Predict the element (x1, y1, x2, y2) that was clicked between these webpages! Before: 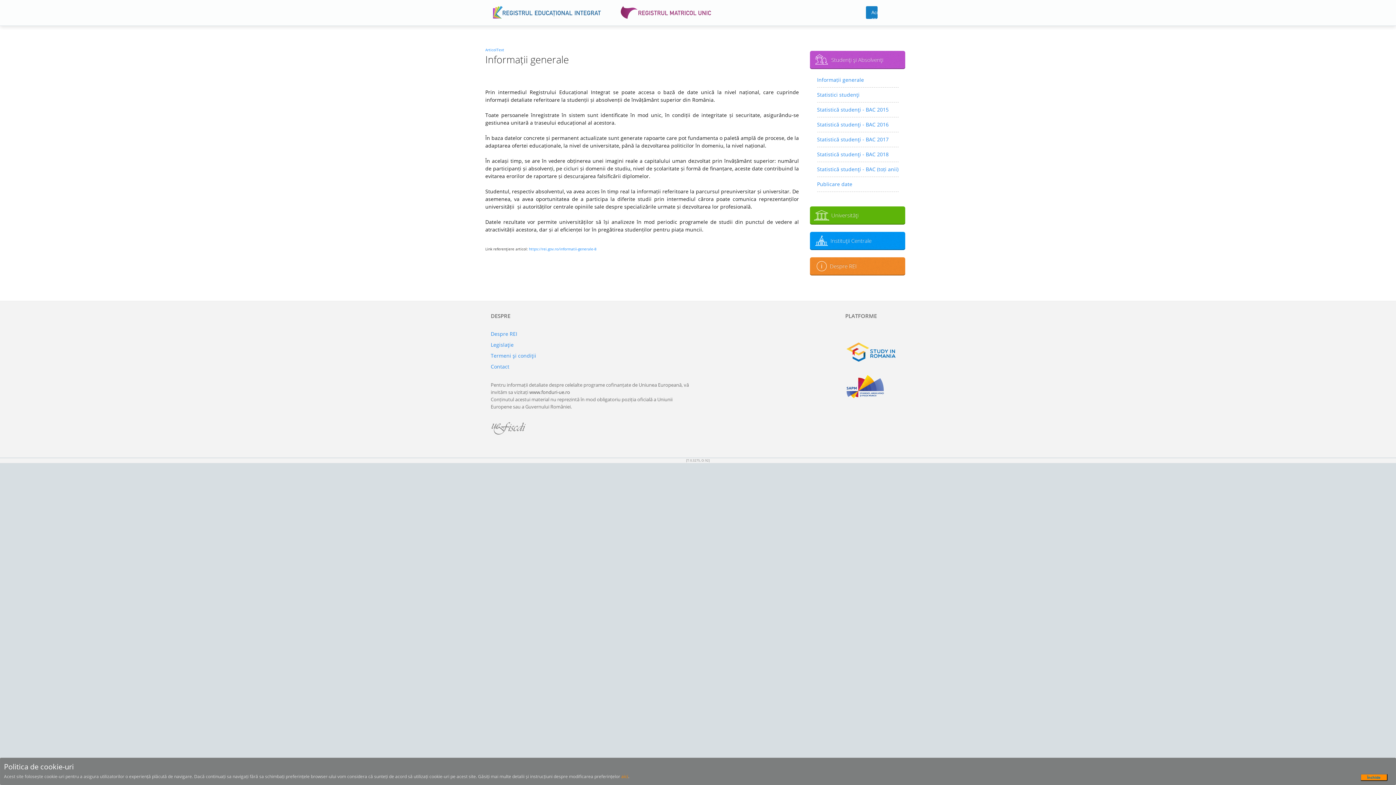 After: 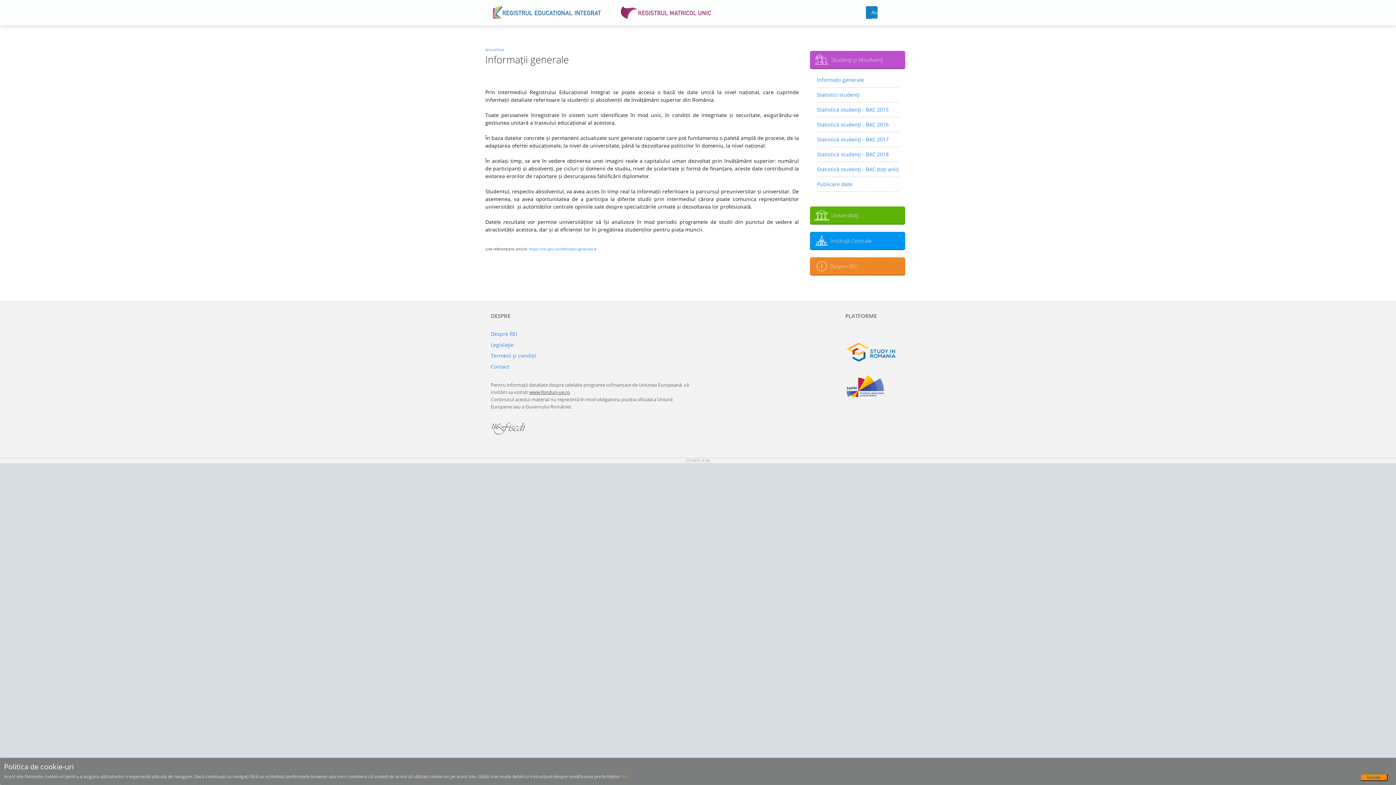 Action: label: www.fonduri-ue.ro bbox: (529, 389, 570, 395)